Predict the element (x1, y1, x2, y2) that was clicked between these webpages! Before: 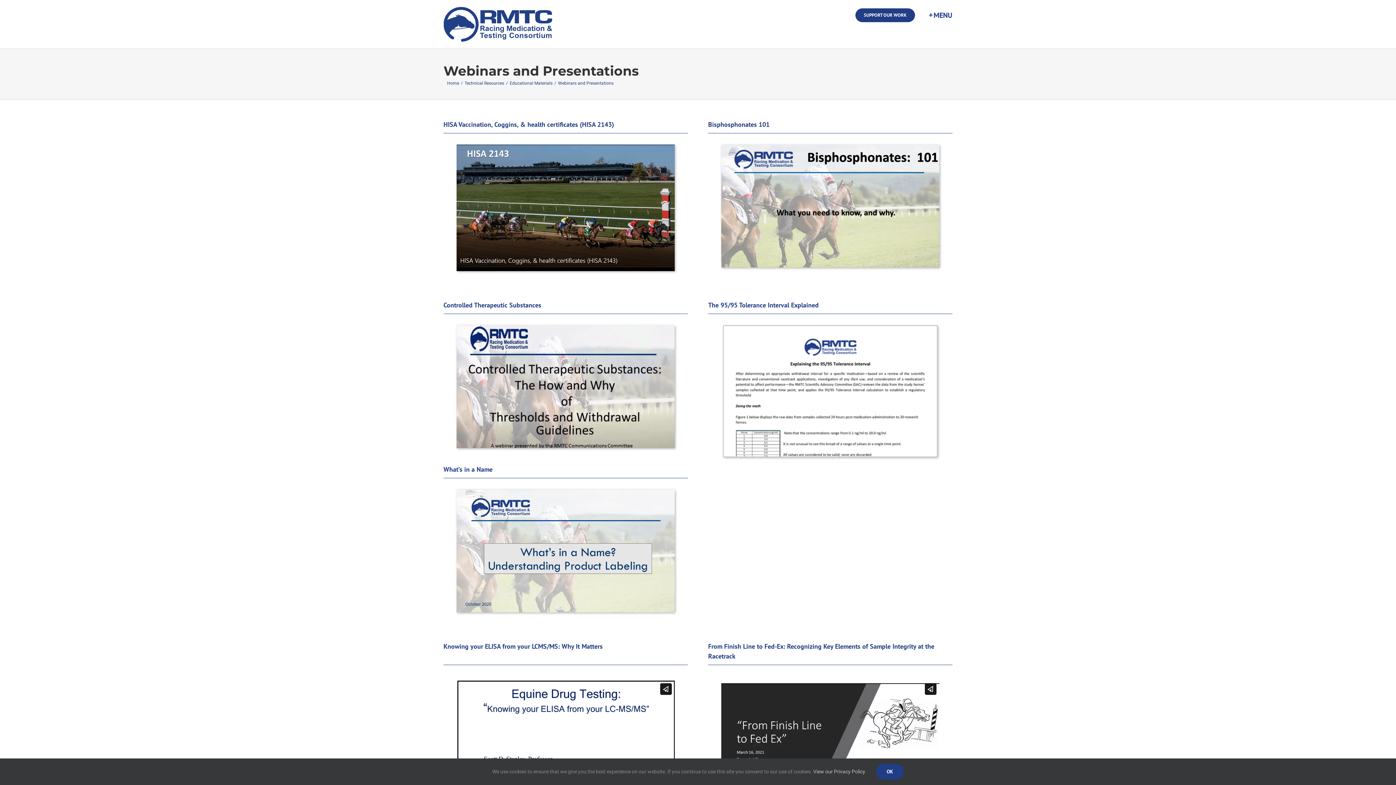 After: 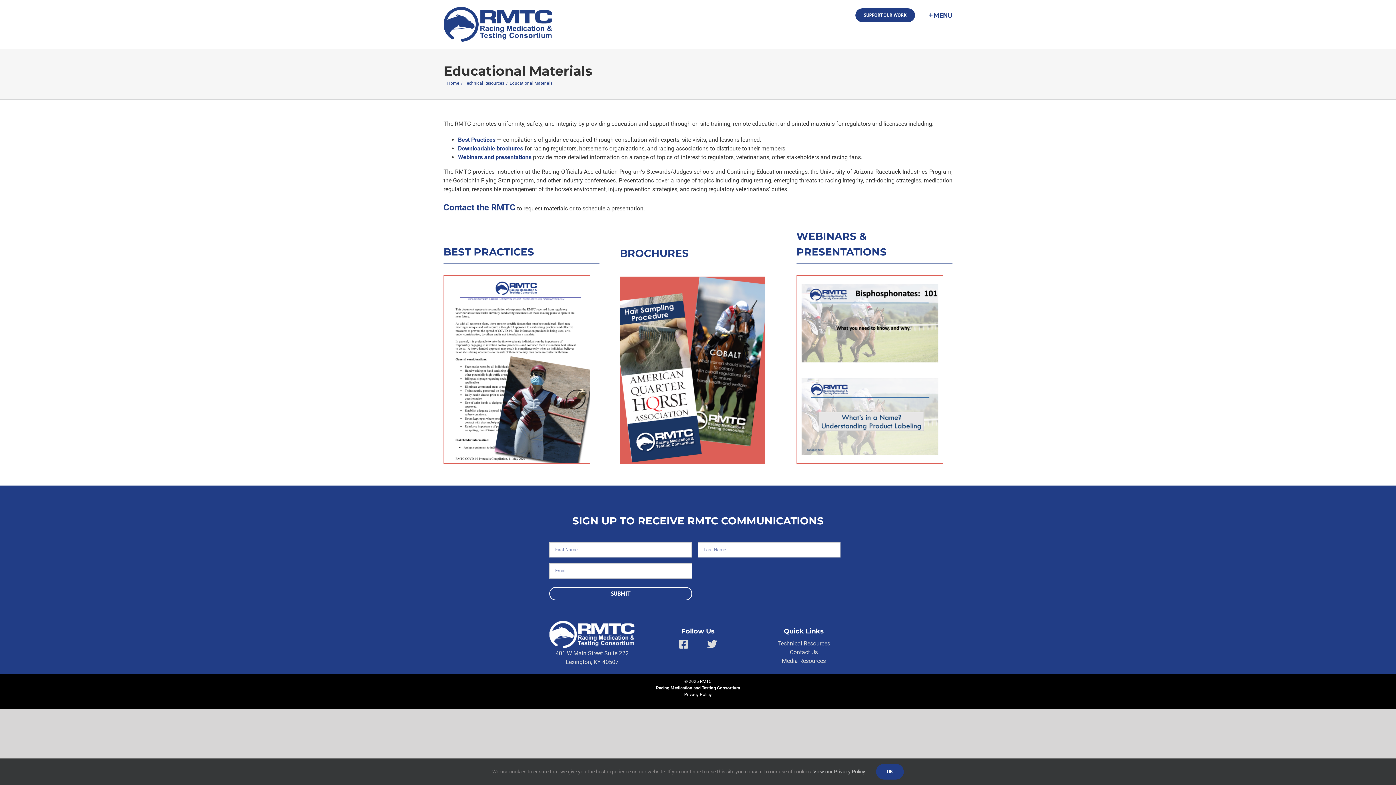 Action: bbox: (509, 80, 552, 85) label: Educational Materials